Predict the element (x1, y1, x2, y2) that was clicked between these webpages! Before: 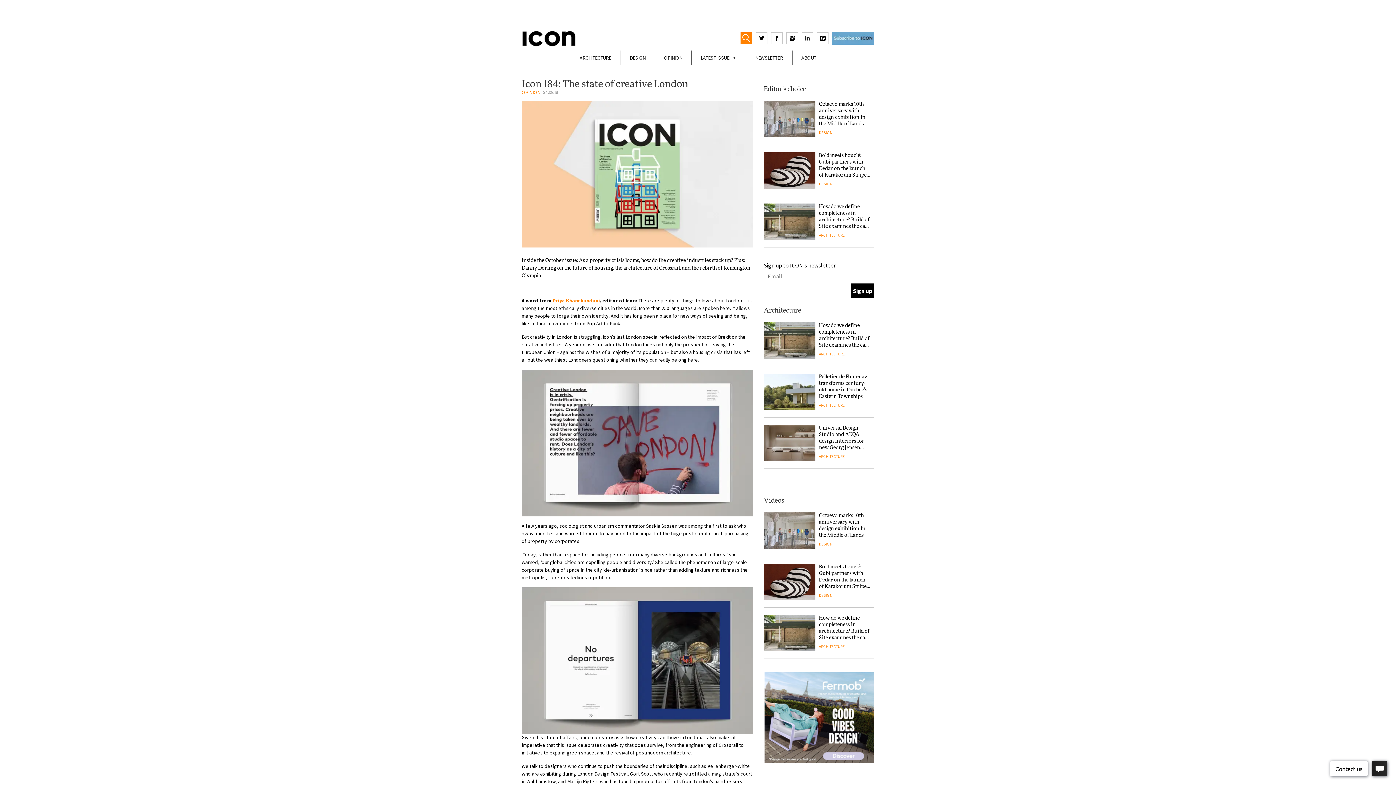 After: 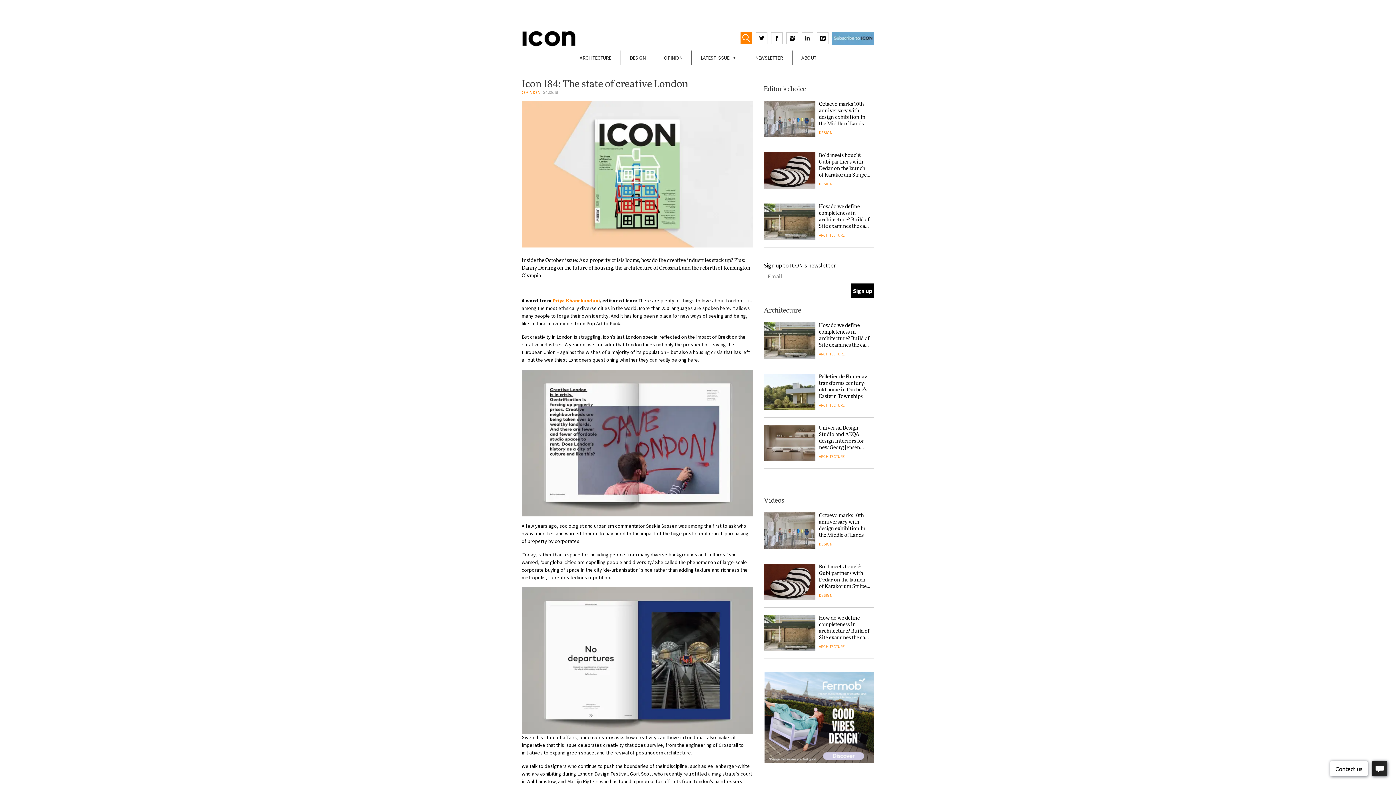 Action: label: Bellevie-300×250 (1) bbox: (764, 672, 873, 763)